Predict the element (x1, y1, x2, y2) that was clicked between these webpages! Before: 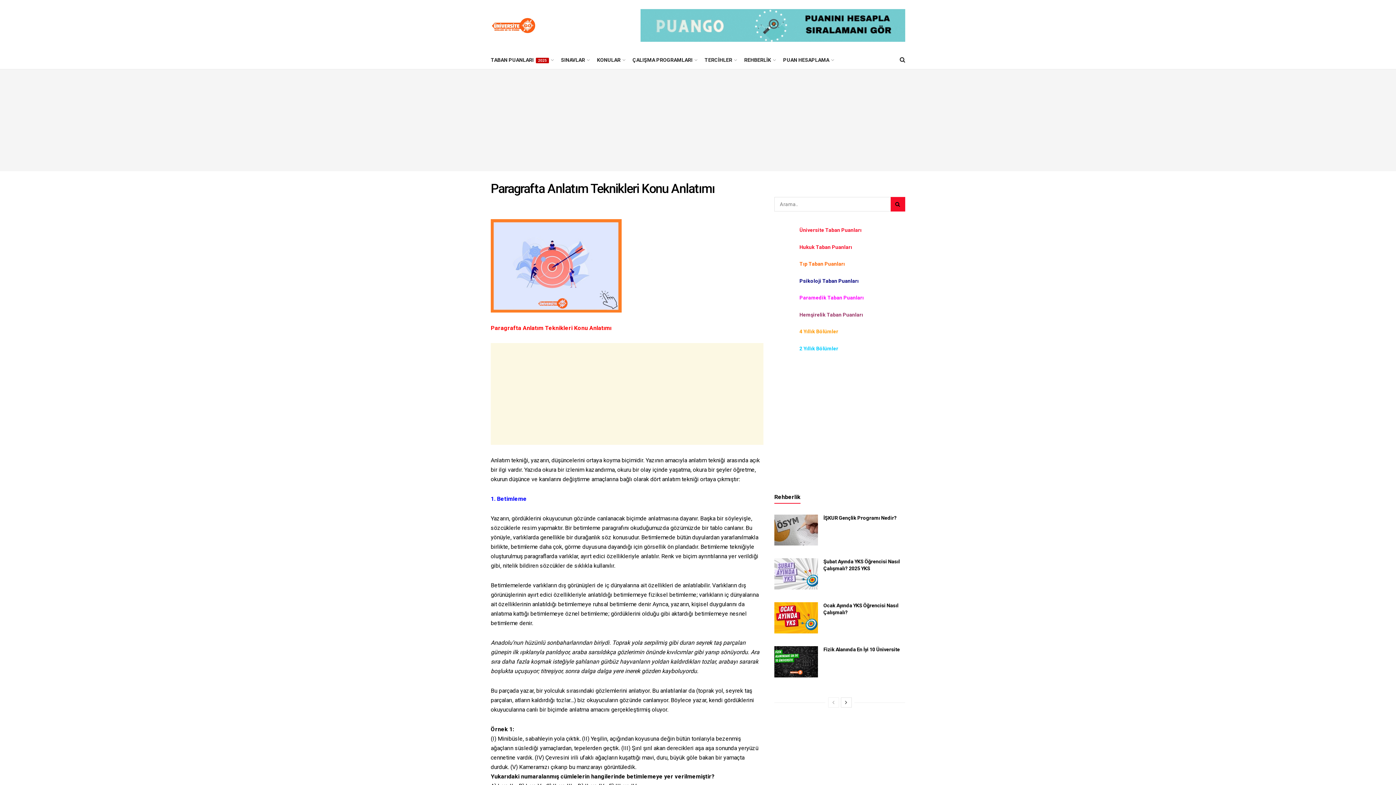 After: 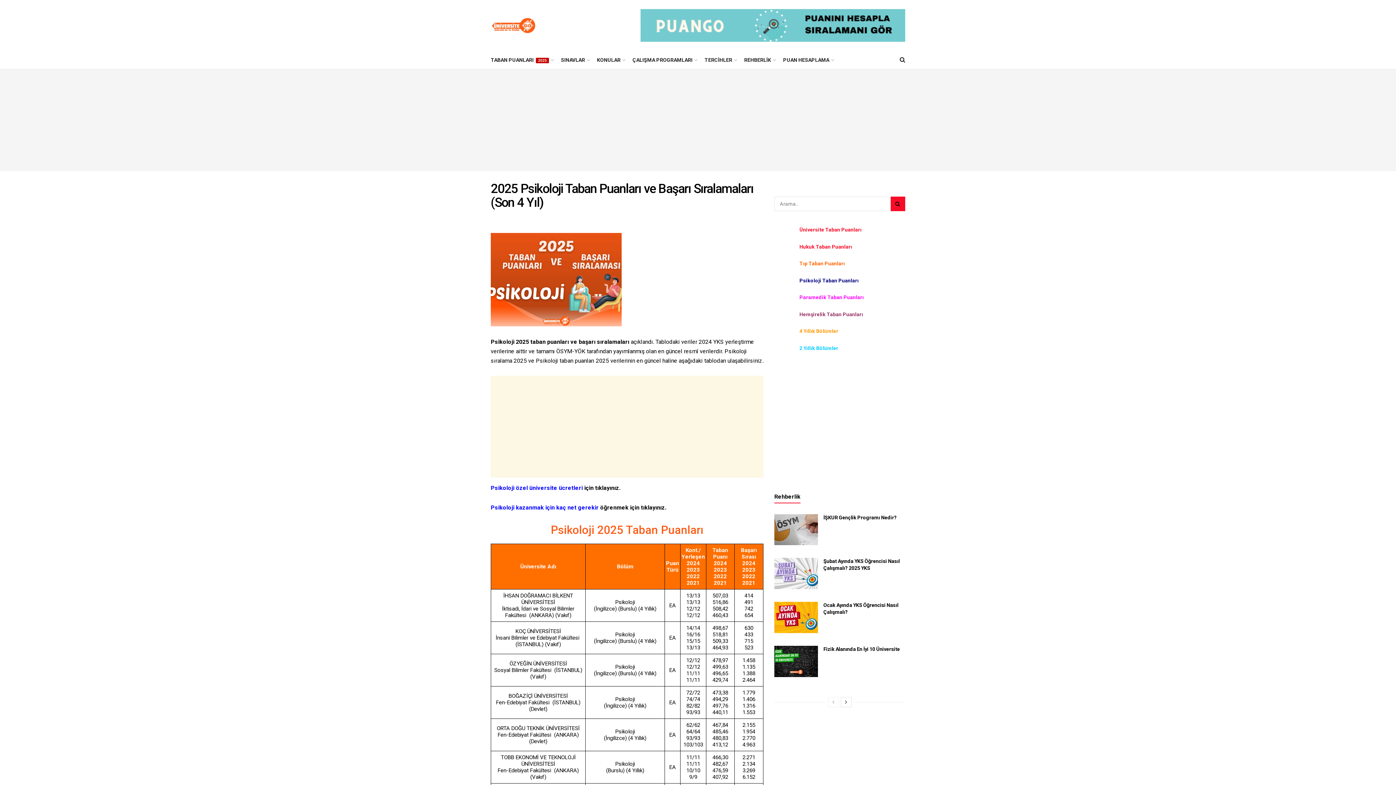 Action: label:                        Psikoloji Taban Puanları bbox: (774, 278, 858, 283)